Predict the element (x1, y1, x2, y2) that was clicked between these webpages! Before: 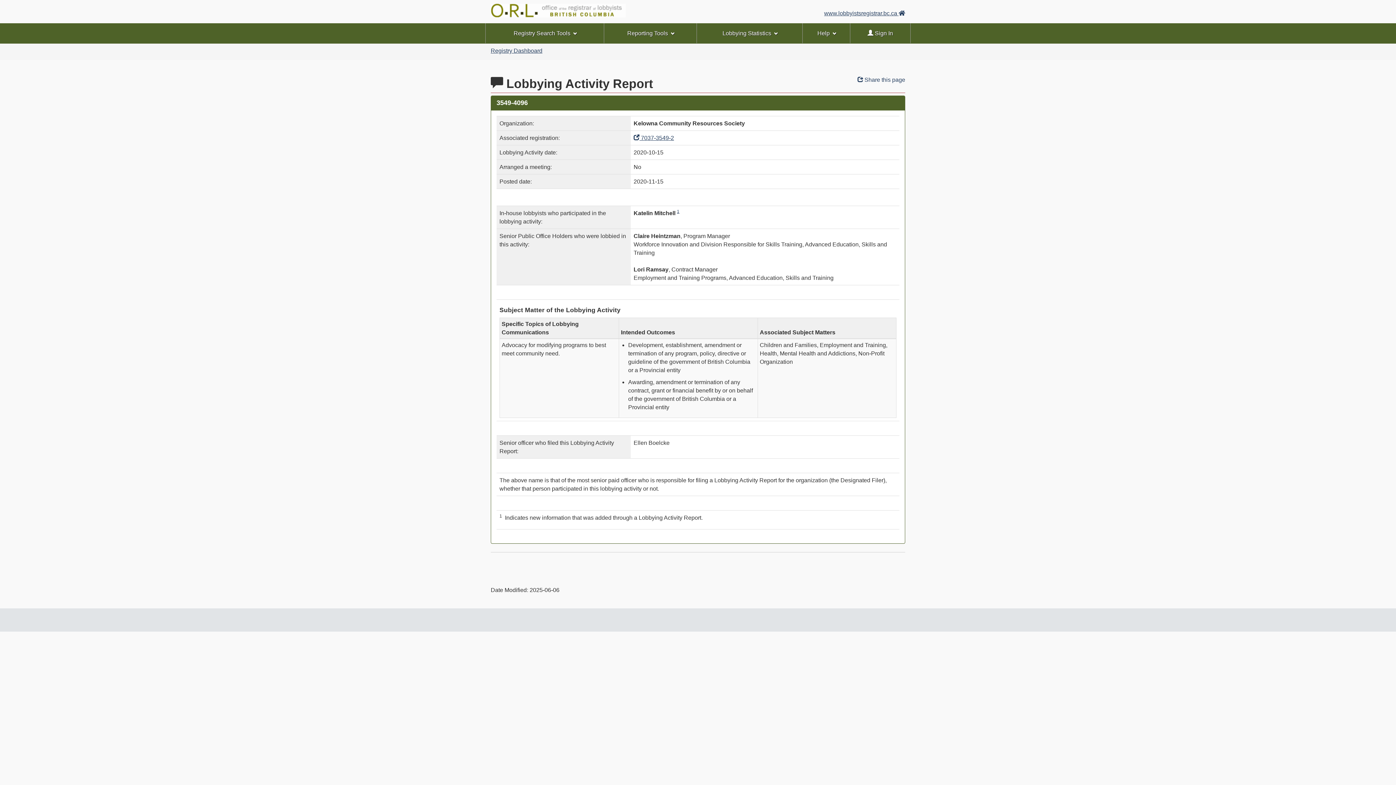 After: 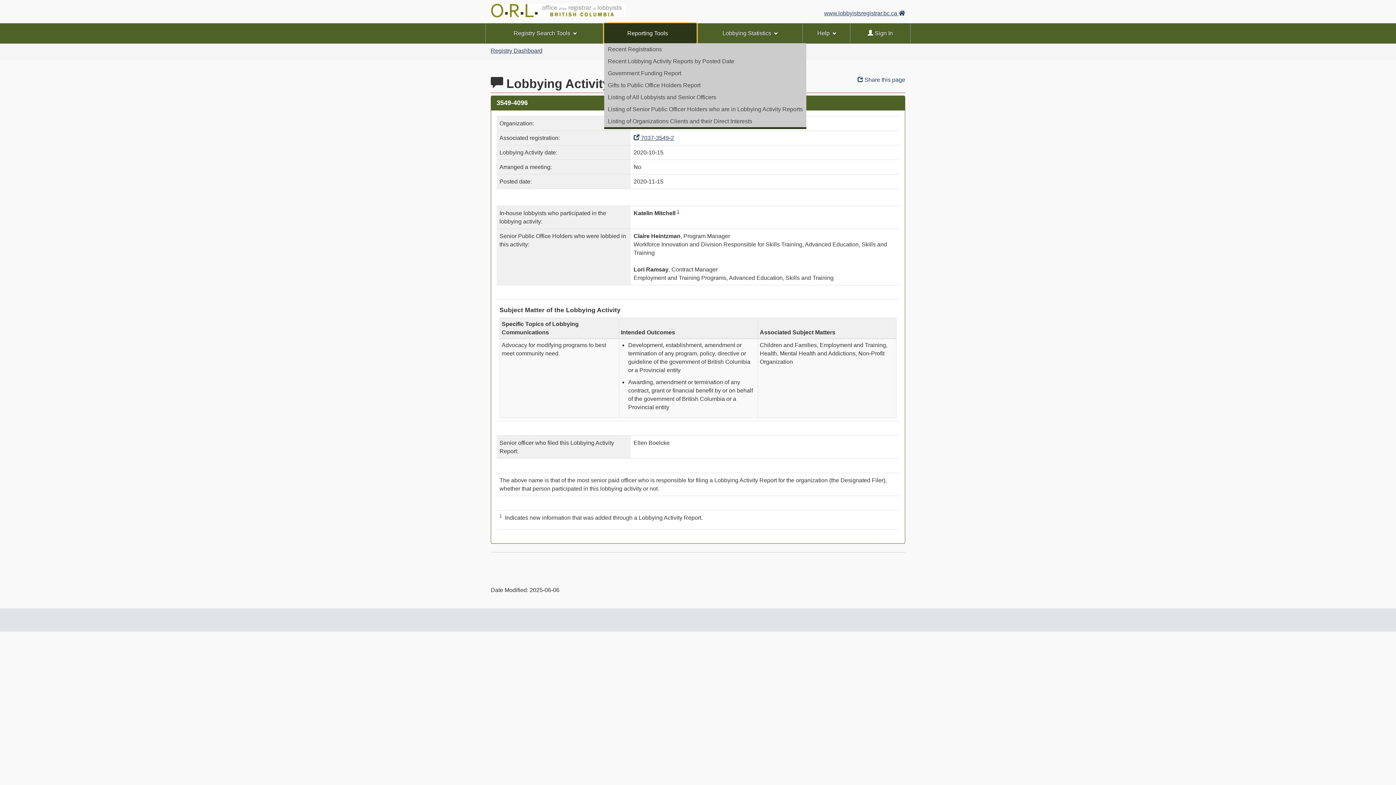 Action: label: Reporting Tools bbox: (604, 23, 696, 43)